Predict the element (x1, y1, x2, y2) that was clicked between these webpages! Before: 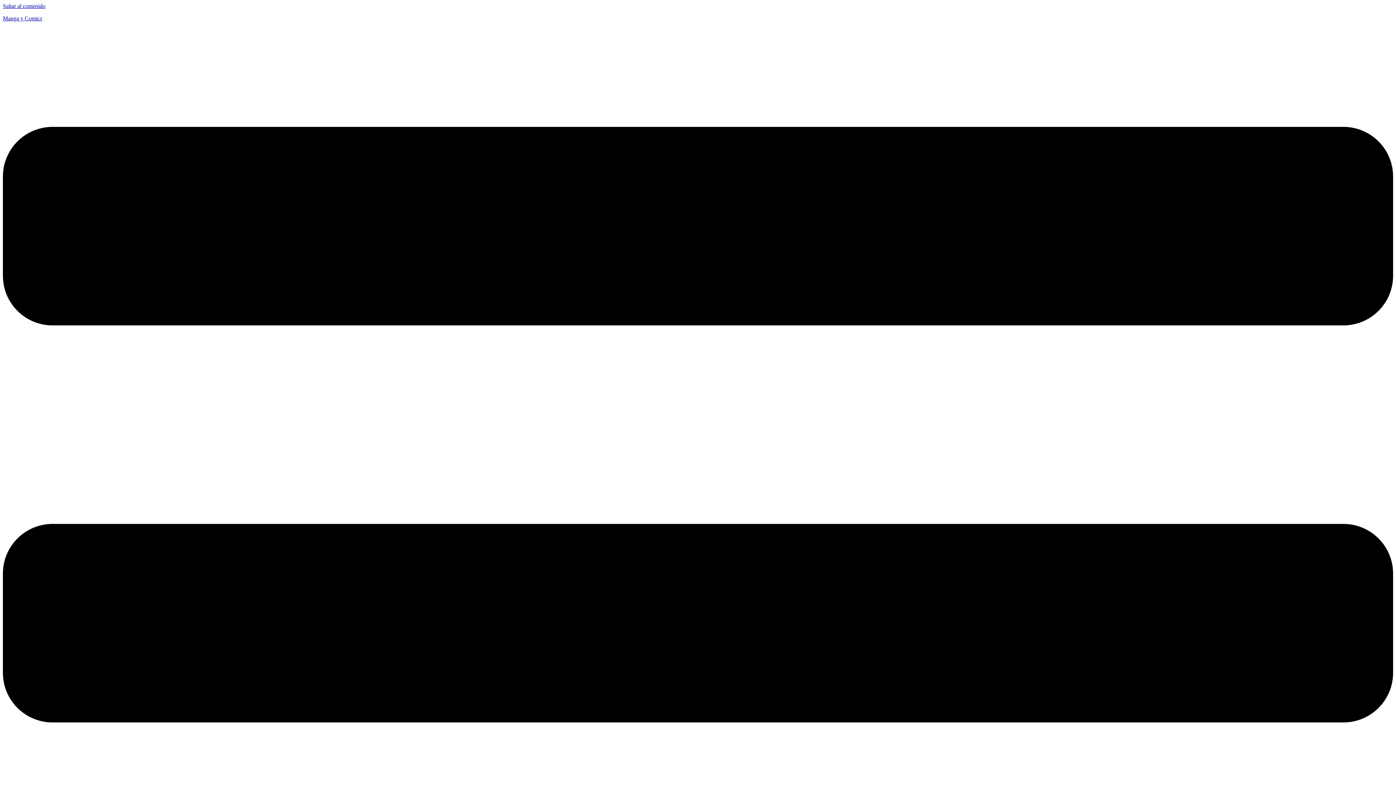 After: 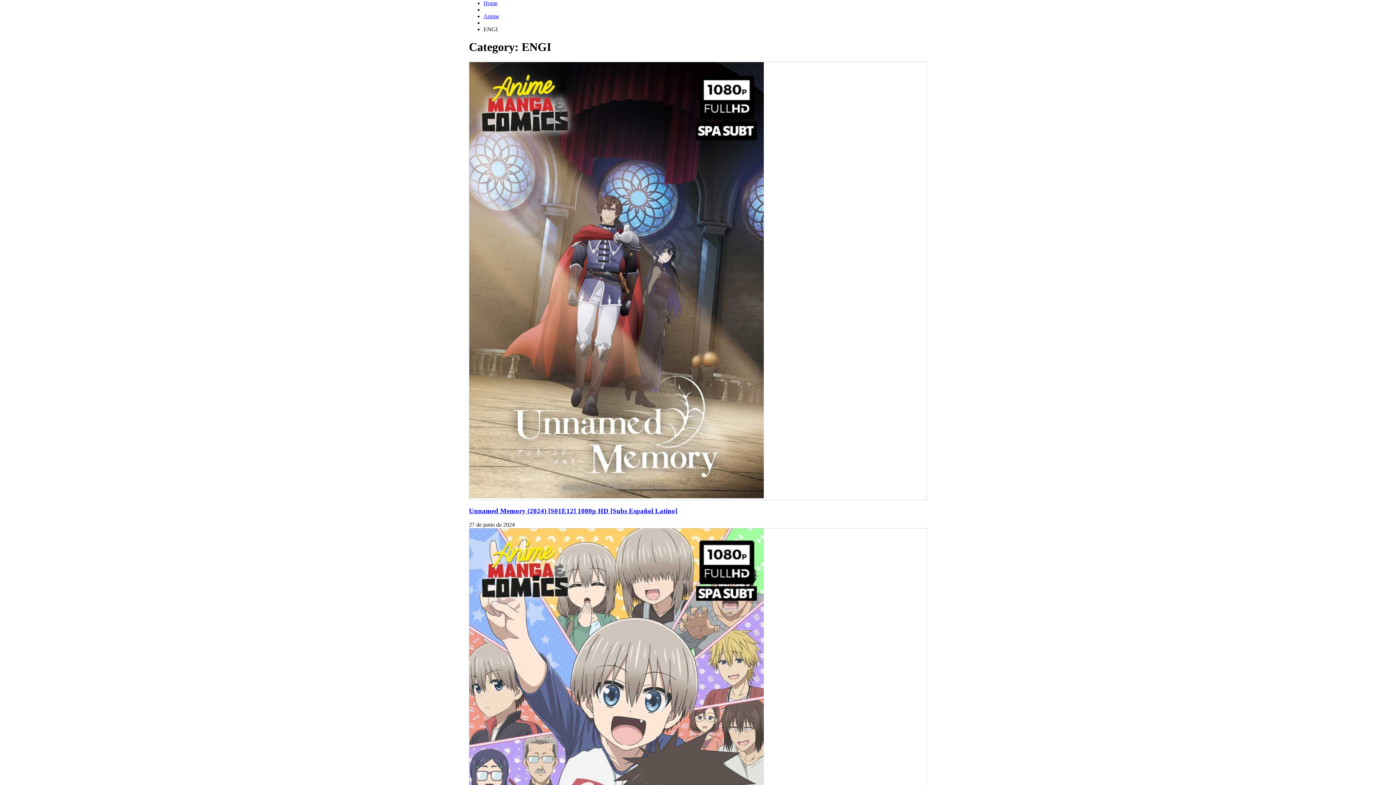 Action: bbox: (2, 2, 45, 9) label: Saltar al contenido